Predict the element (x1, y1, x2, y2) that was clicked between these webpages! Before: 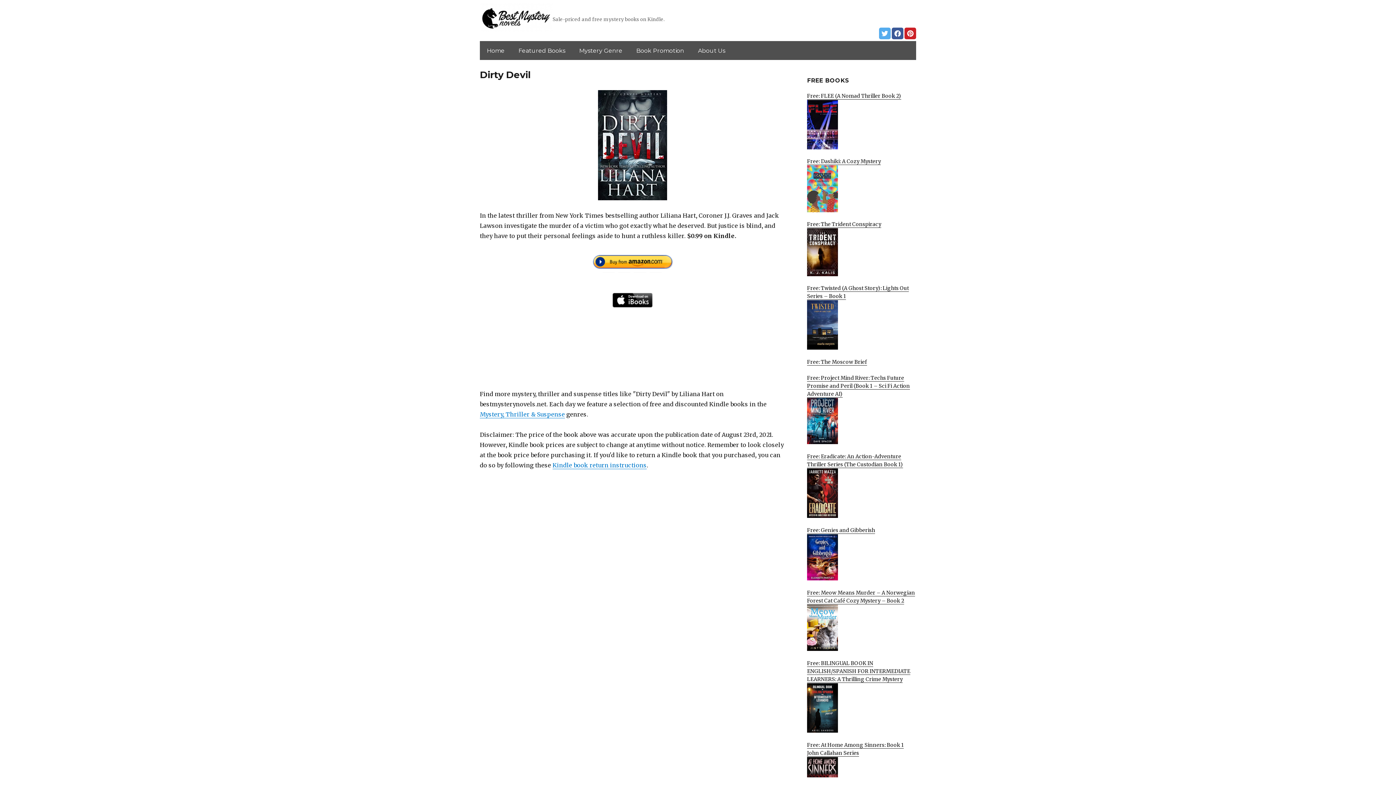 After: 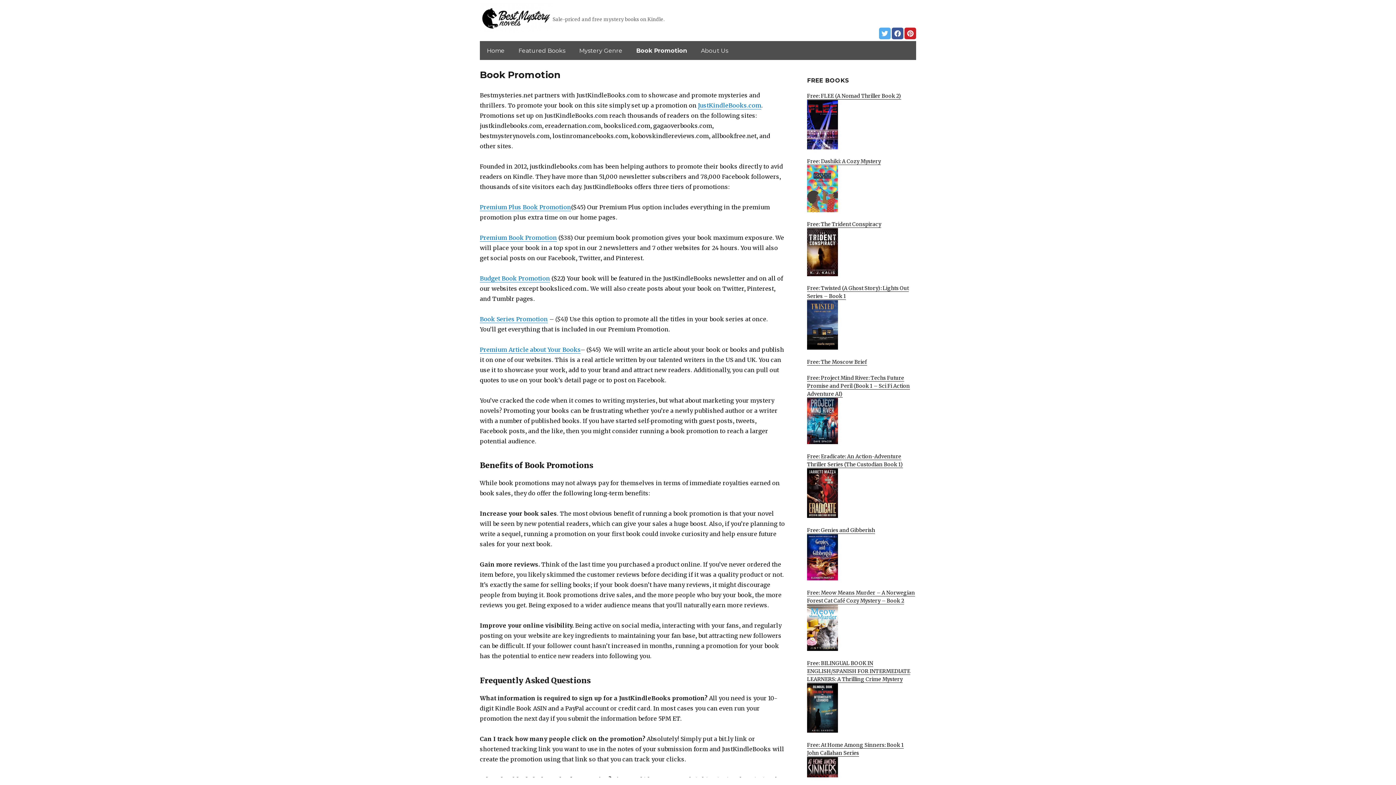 Action: bbox: (631, 42, 689, 58) label: Book Promotion